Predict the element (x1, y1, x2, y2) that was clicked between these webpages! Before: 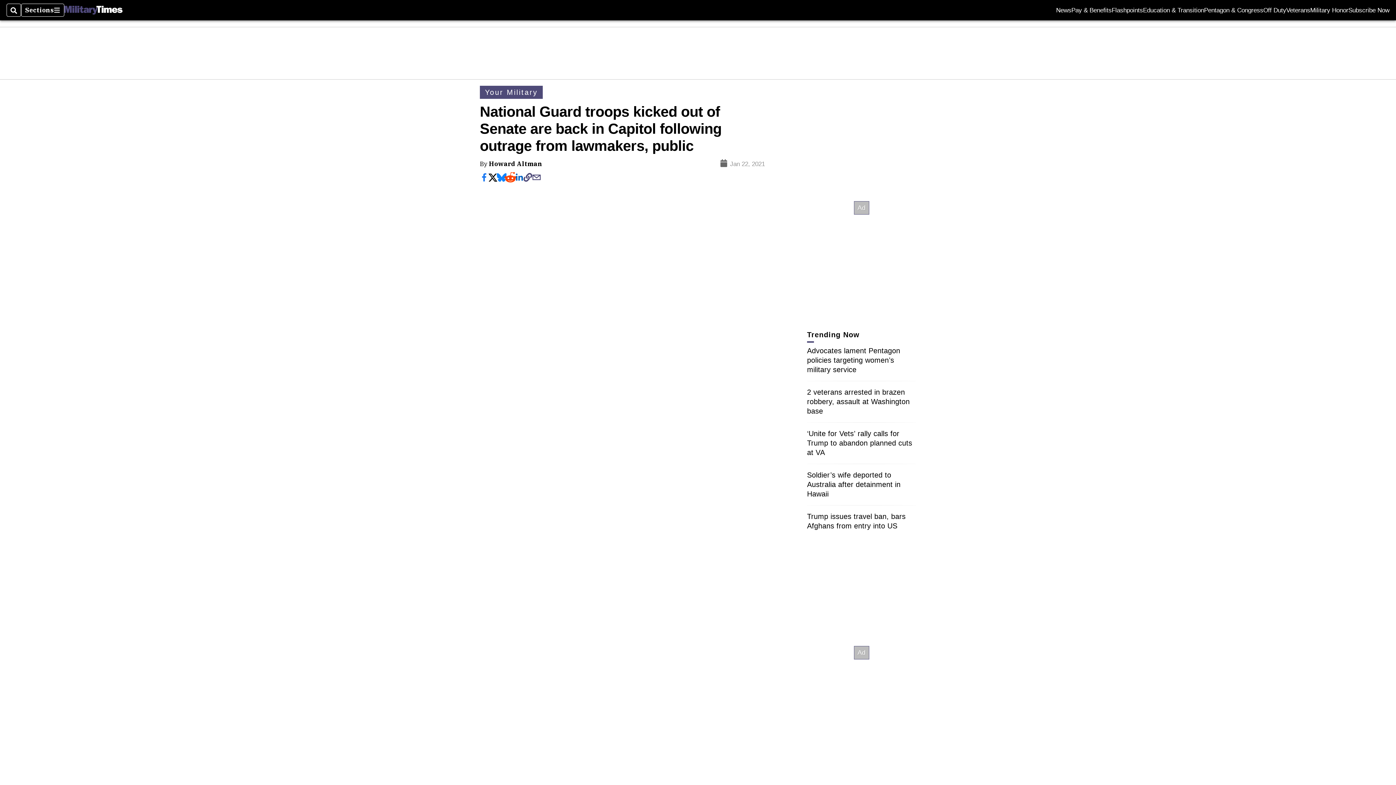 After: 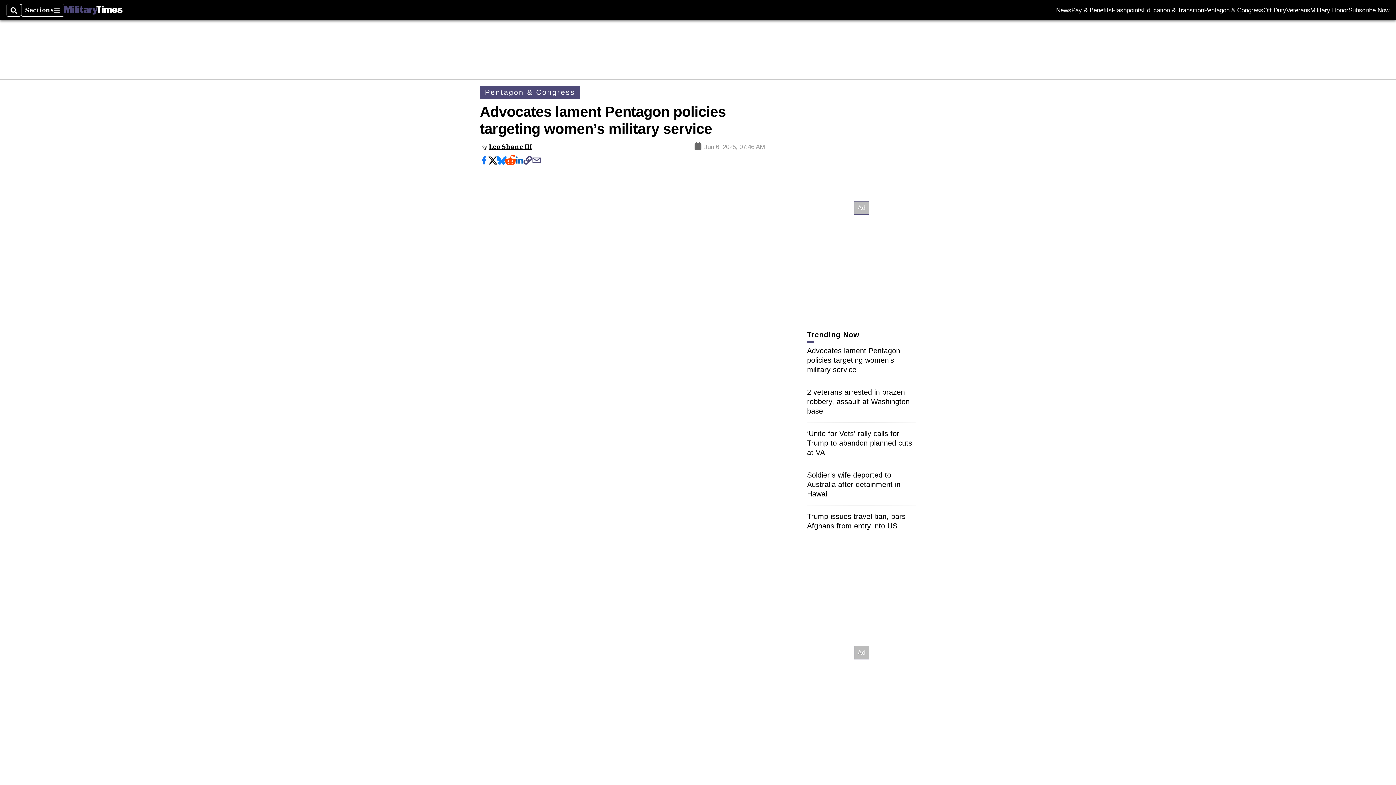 Action: bbox: (807, 346, 900, 373) label: Advocates lament Pentagon policies targeting women’s military service